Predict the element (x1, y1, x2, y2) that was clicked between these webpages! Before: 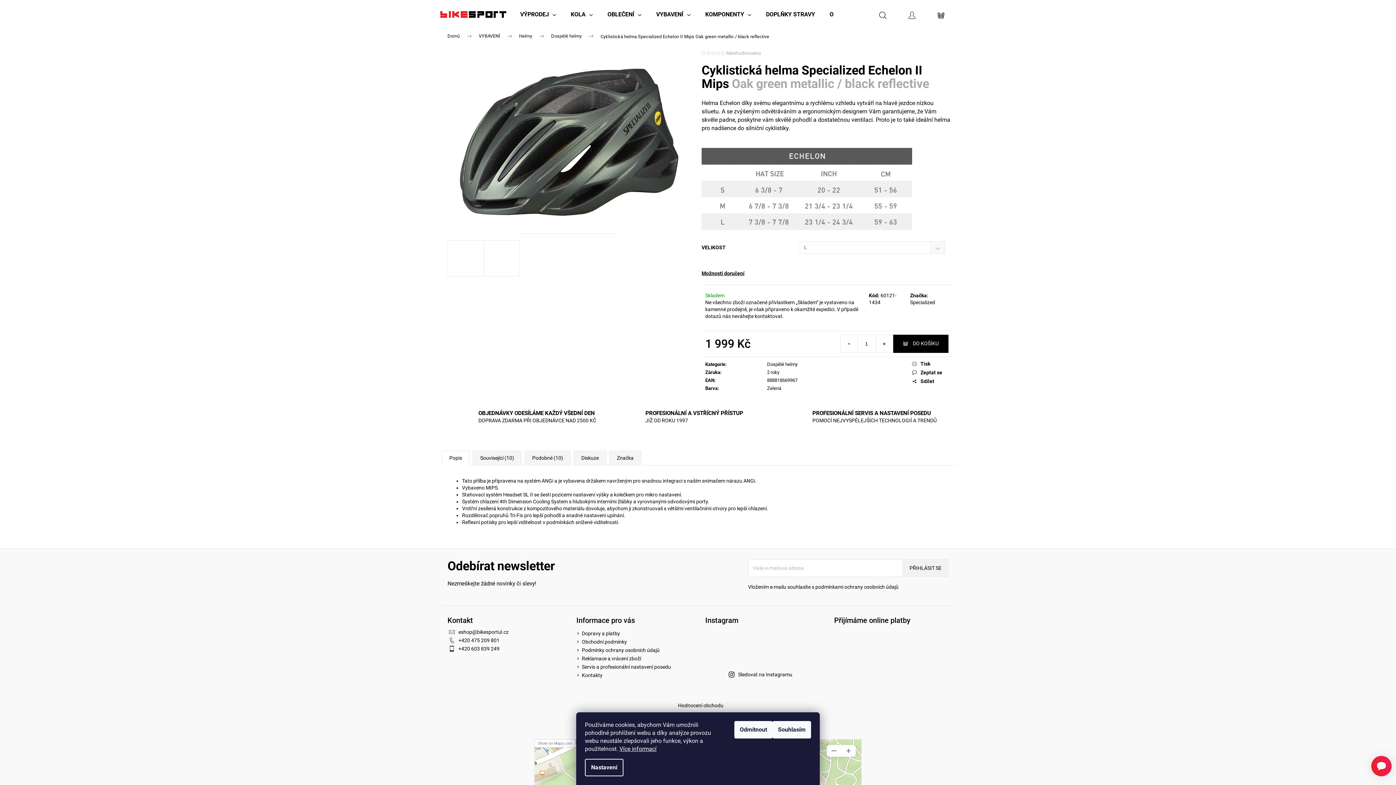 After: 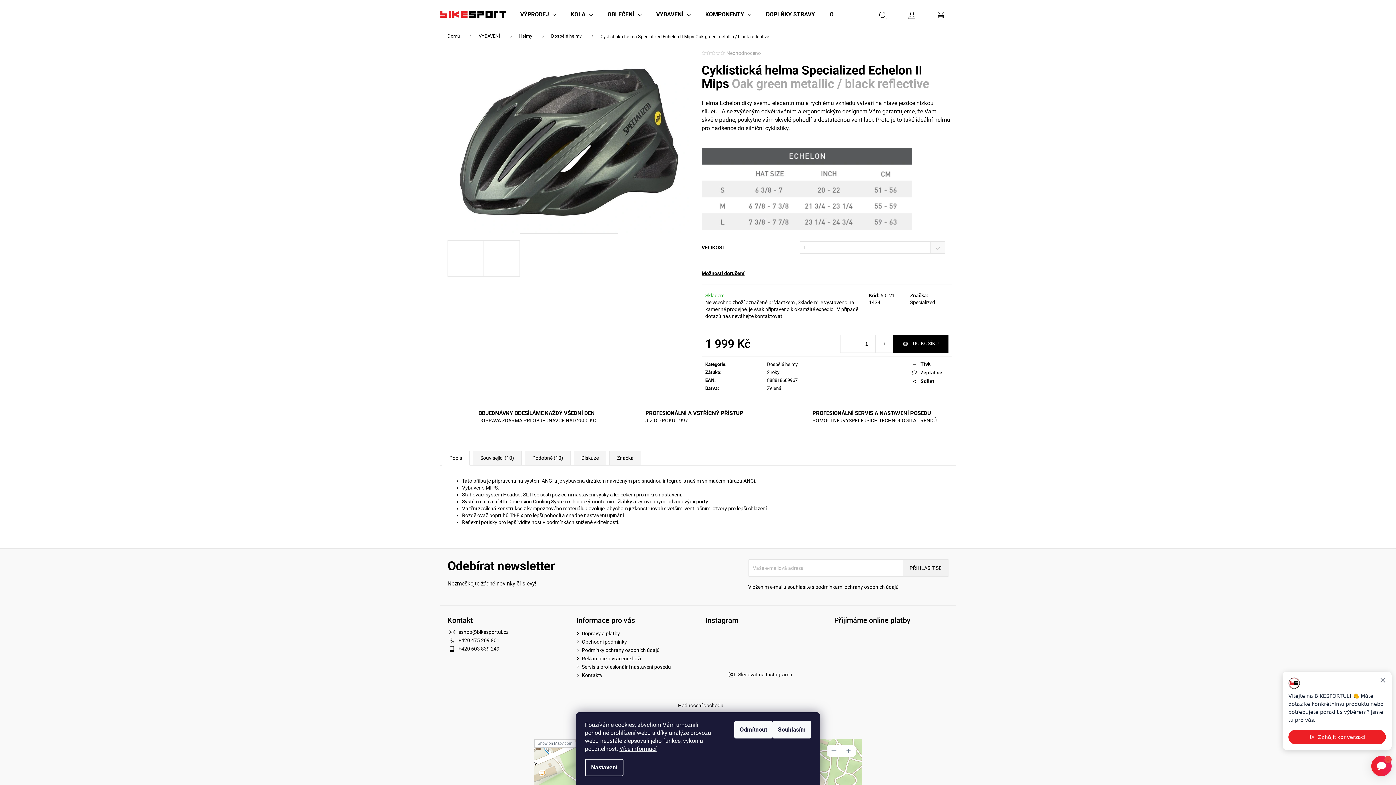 Action: bbox: (840, 335, 858, 352) label: Snížit množství o 1